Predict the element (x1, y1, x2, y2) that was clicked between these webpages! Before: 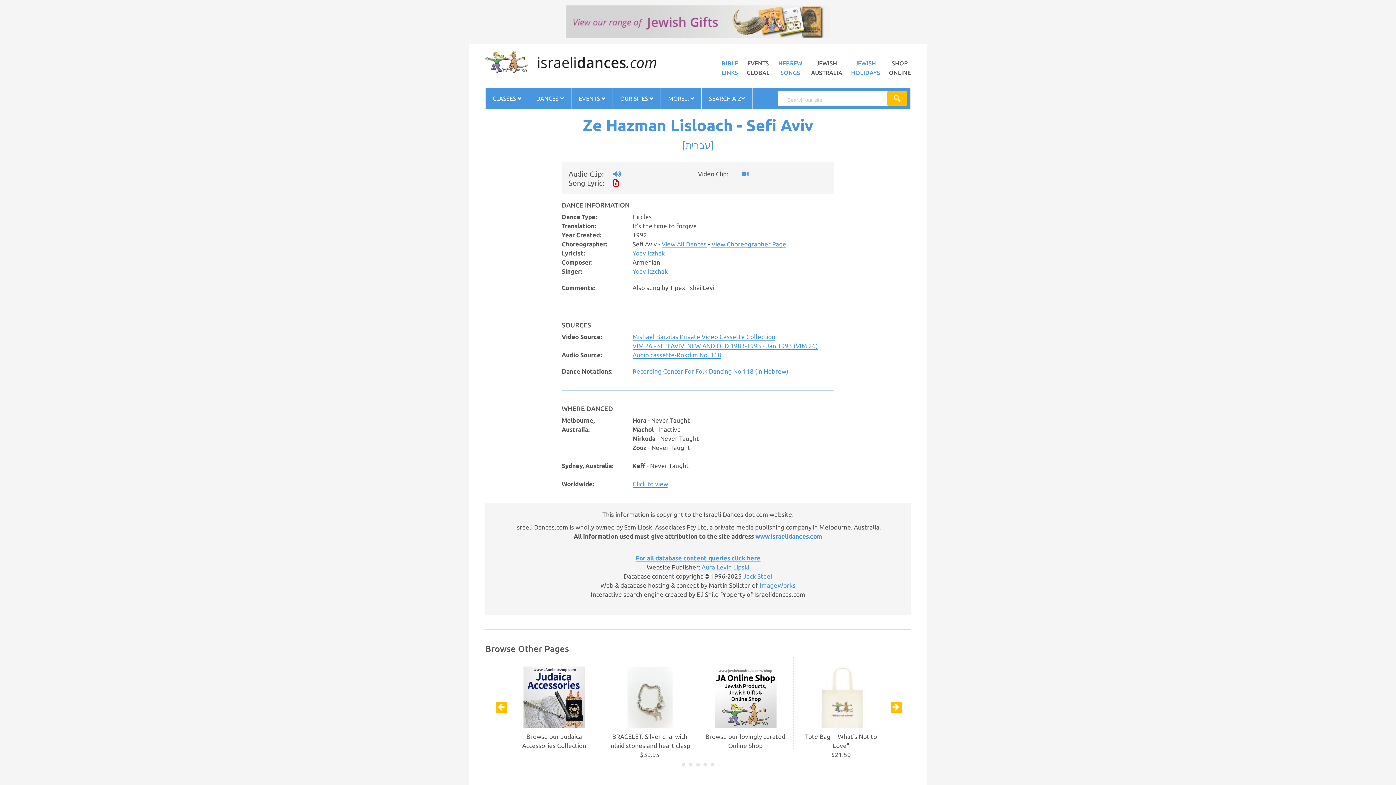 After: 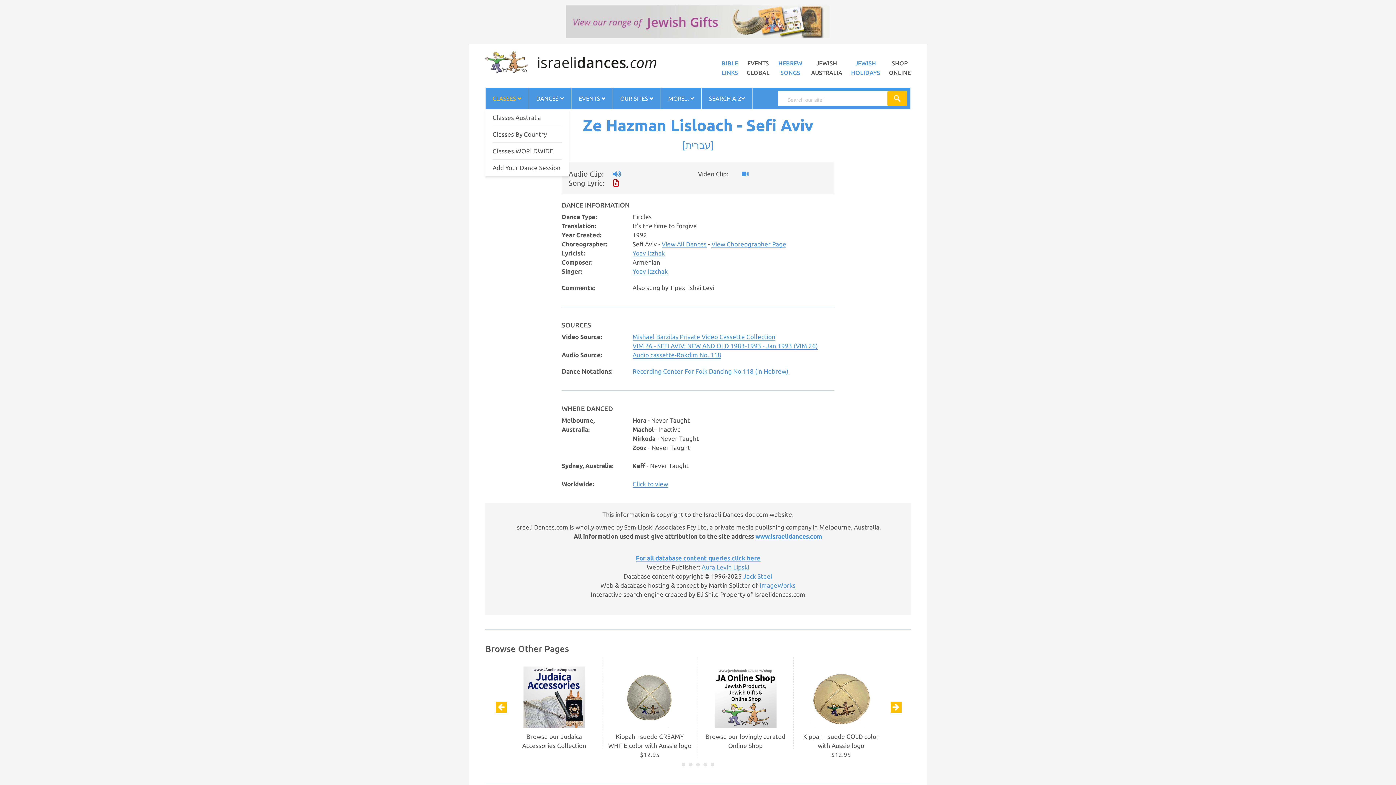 Action: label: CLASSES  bbox: (485, 87, 528, 109)